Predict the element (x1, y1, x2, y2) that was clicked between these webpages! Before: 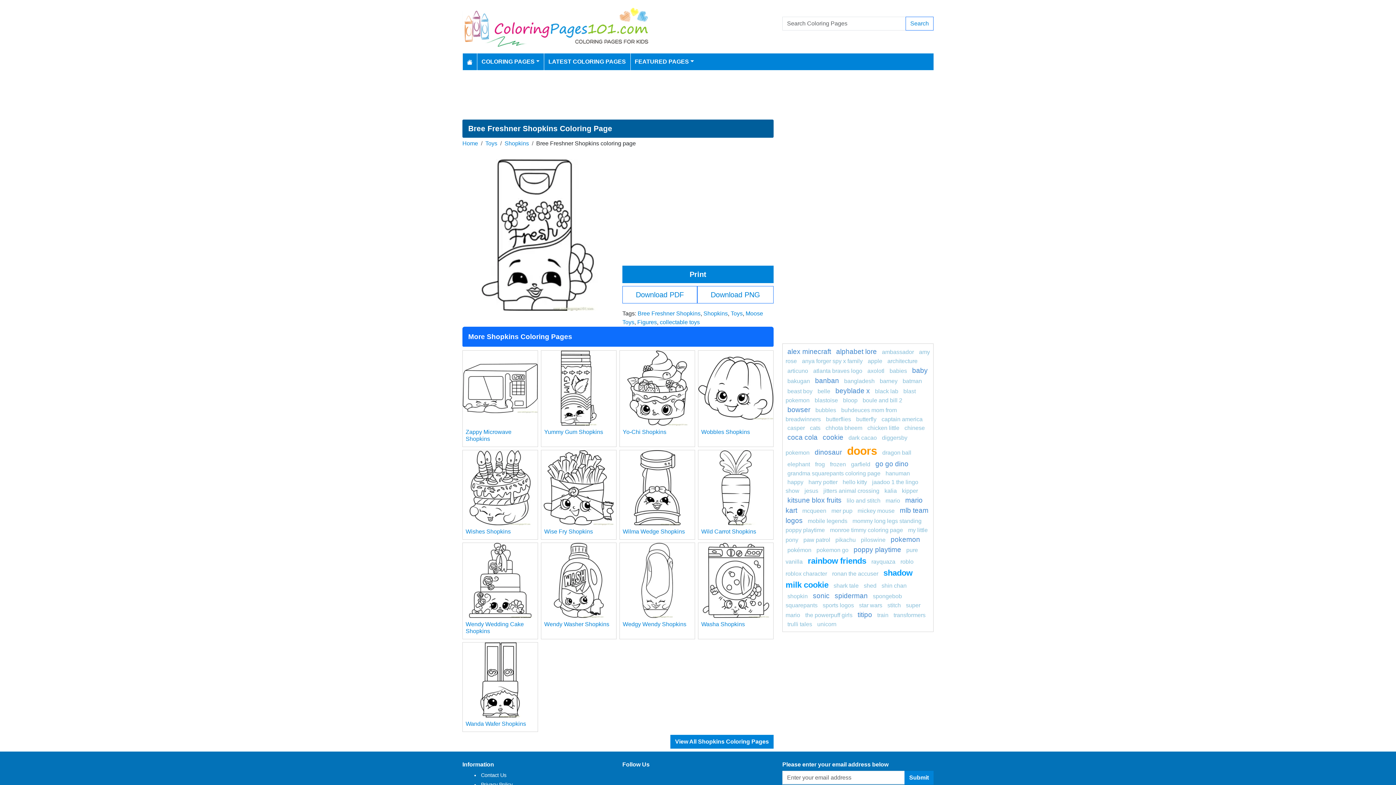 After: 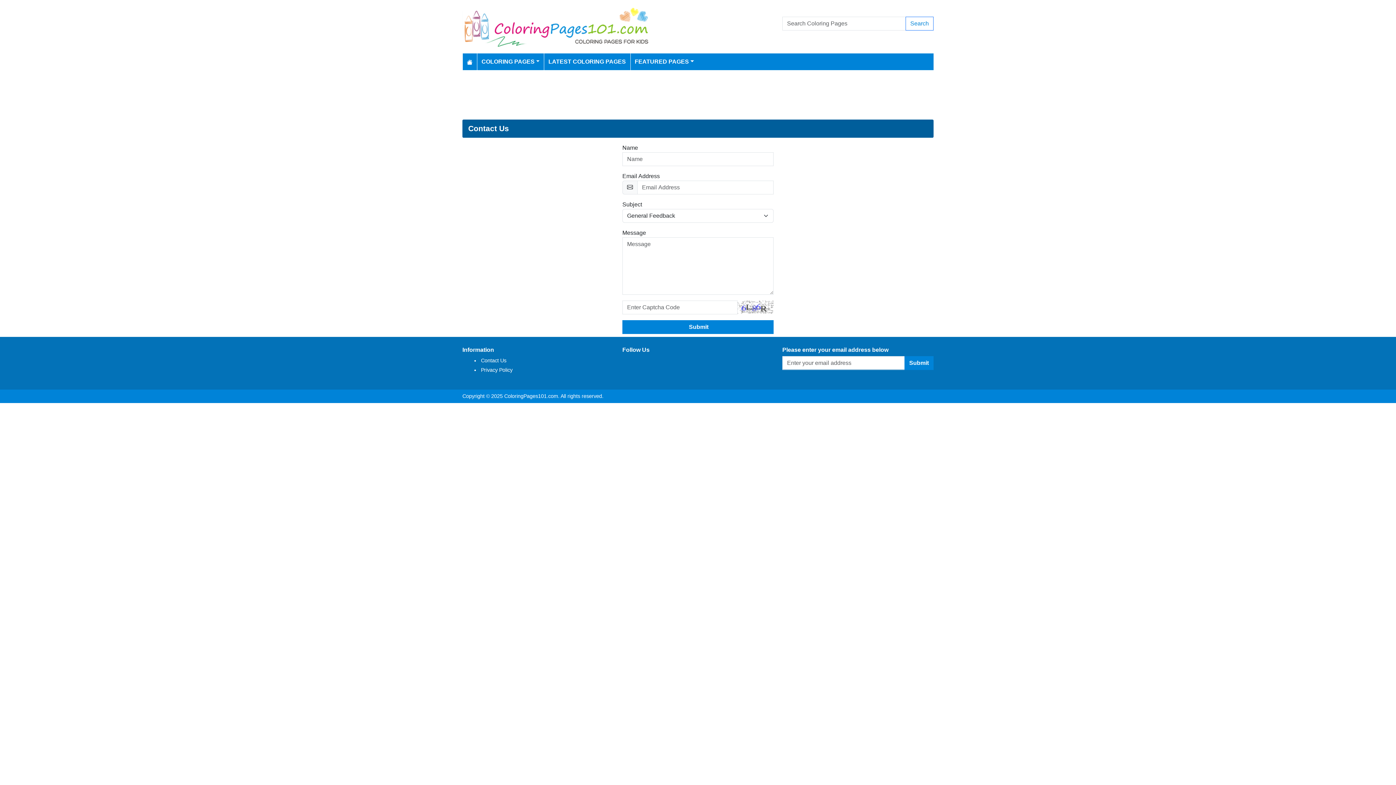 Action: bbox: (481, 772, 506, 778) label: Contact Us